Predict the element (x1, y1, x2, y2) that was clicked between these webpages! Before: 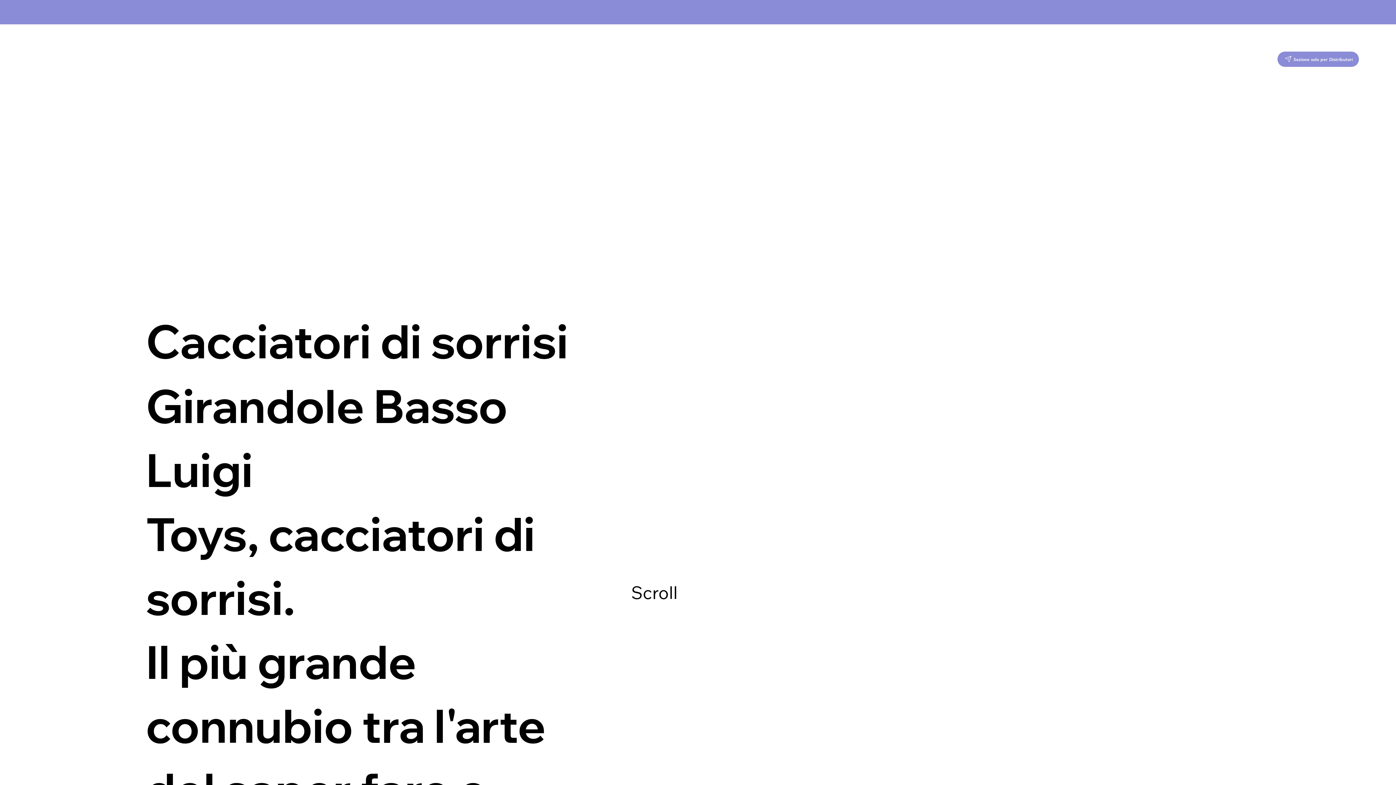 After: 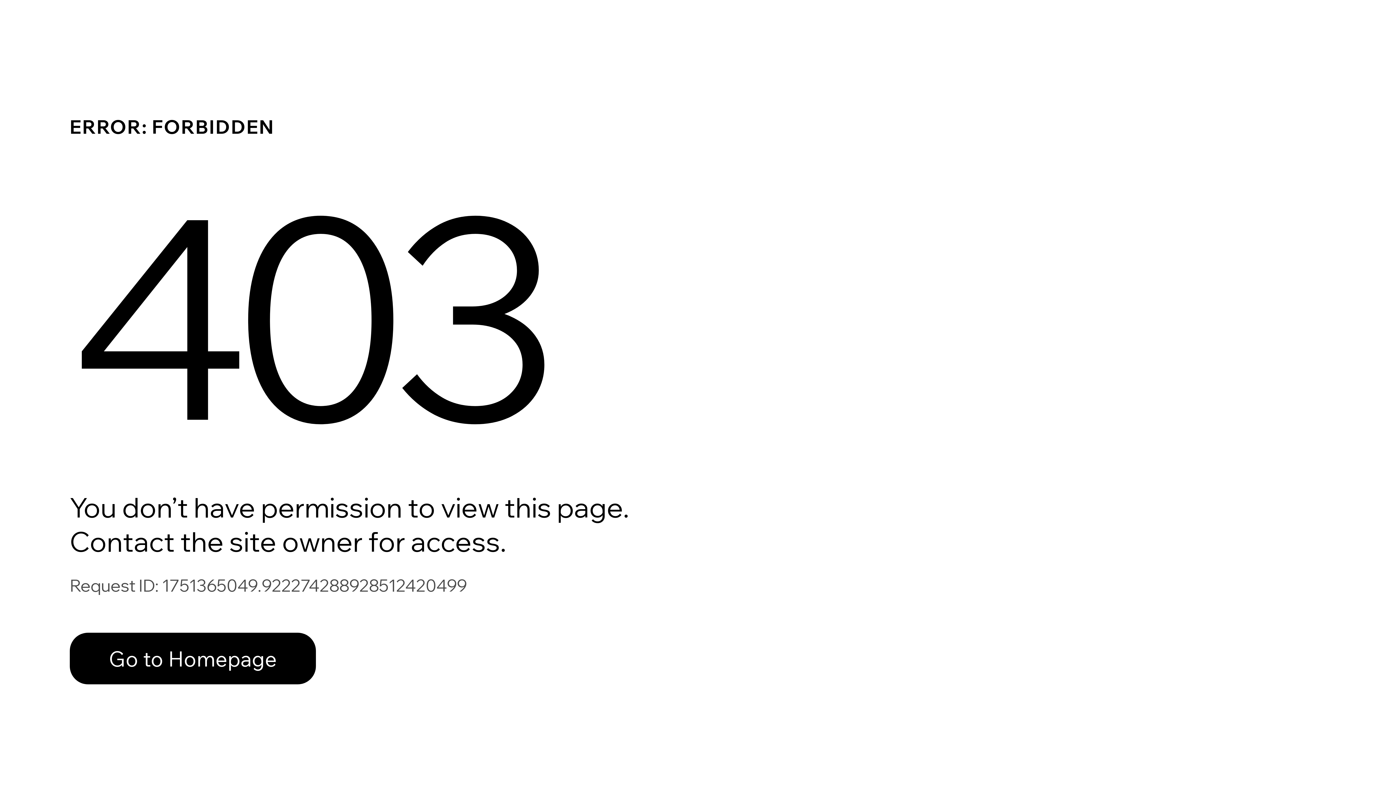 Action: bbox: (1277, 51, 1359, 66) label: Sezione solo per Distributori